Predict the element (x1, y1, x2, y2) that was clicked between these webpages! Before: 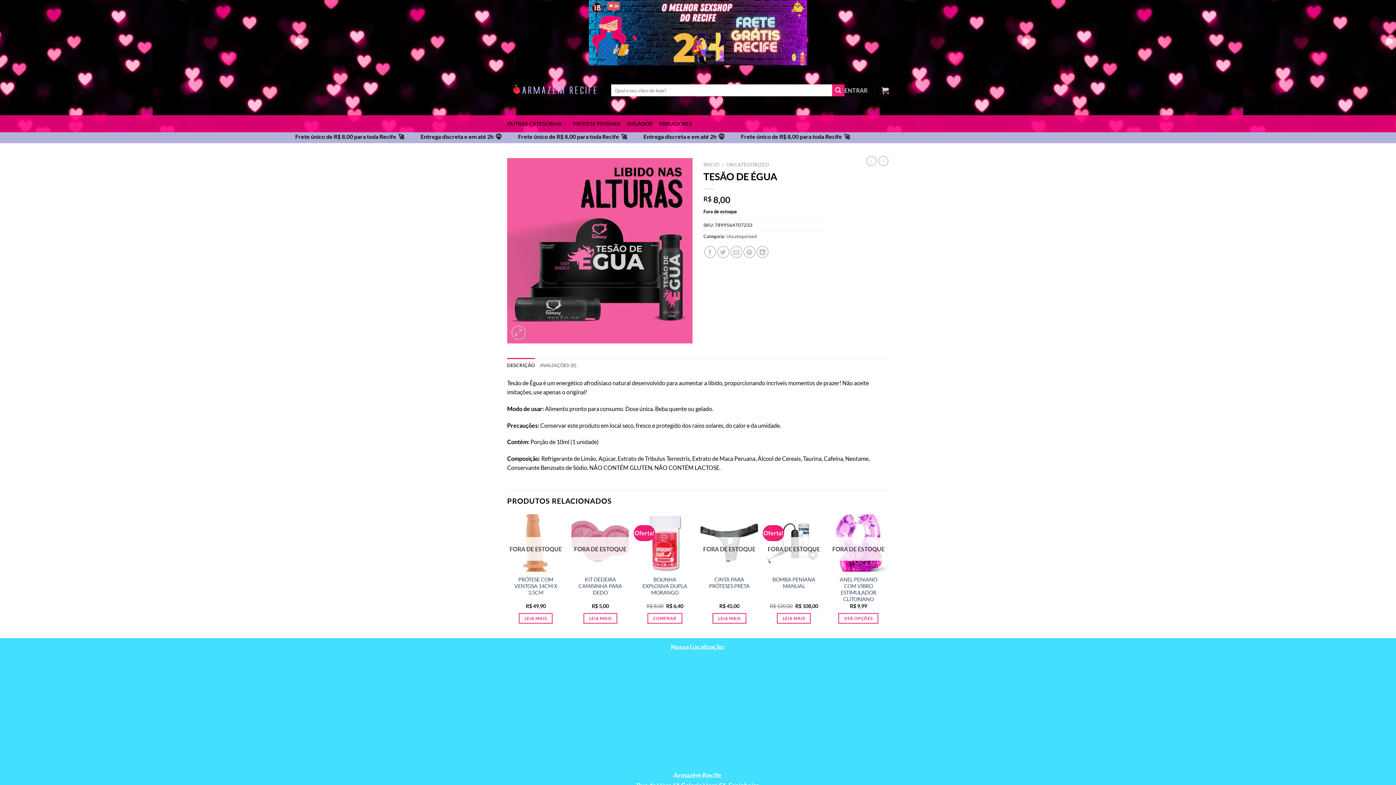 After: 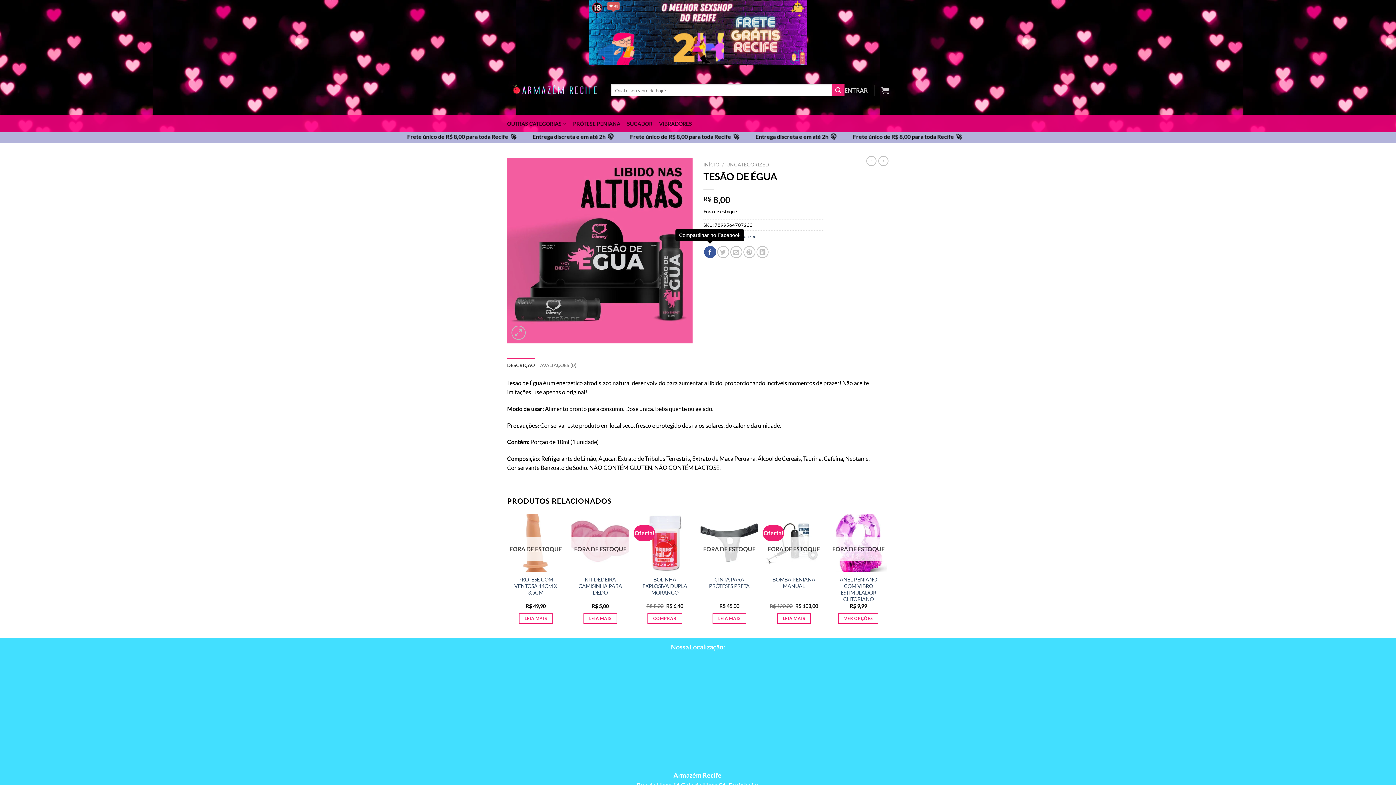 Action: bbox: (704, 246, 716, 258) label: Compartilhar no Facebook